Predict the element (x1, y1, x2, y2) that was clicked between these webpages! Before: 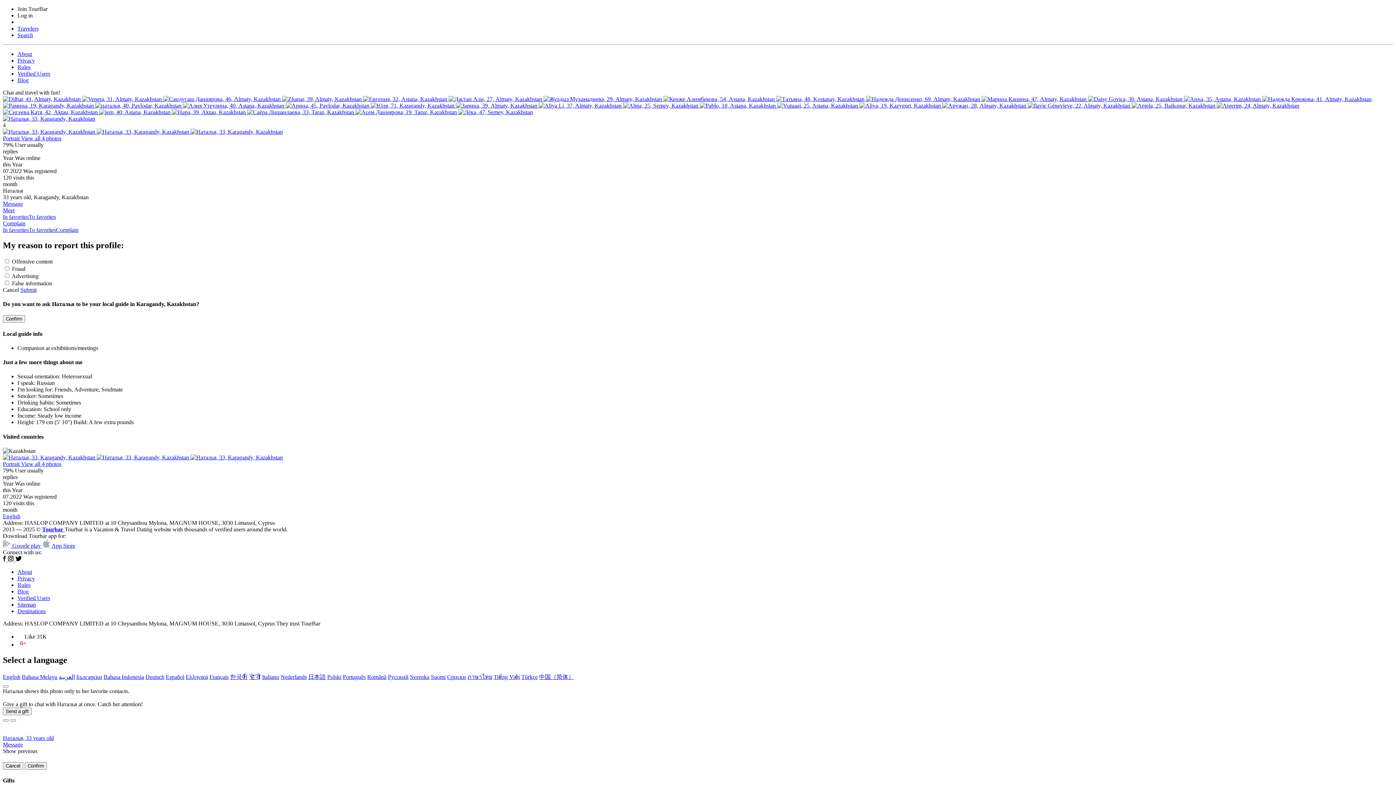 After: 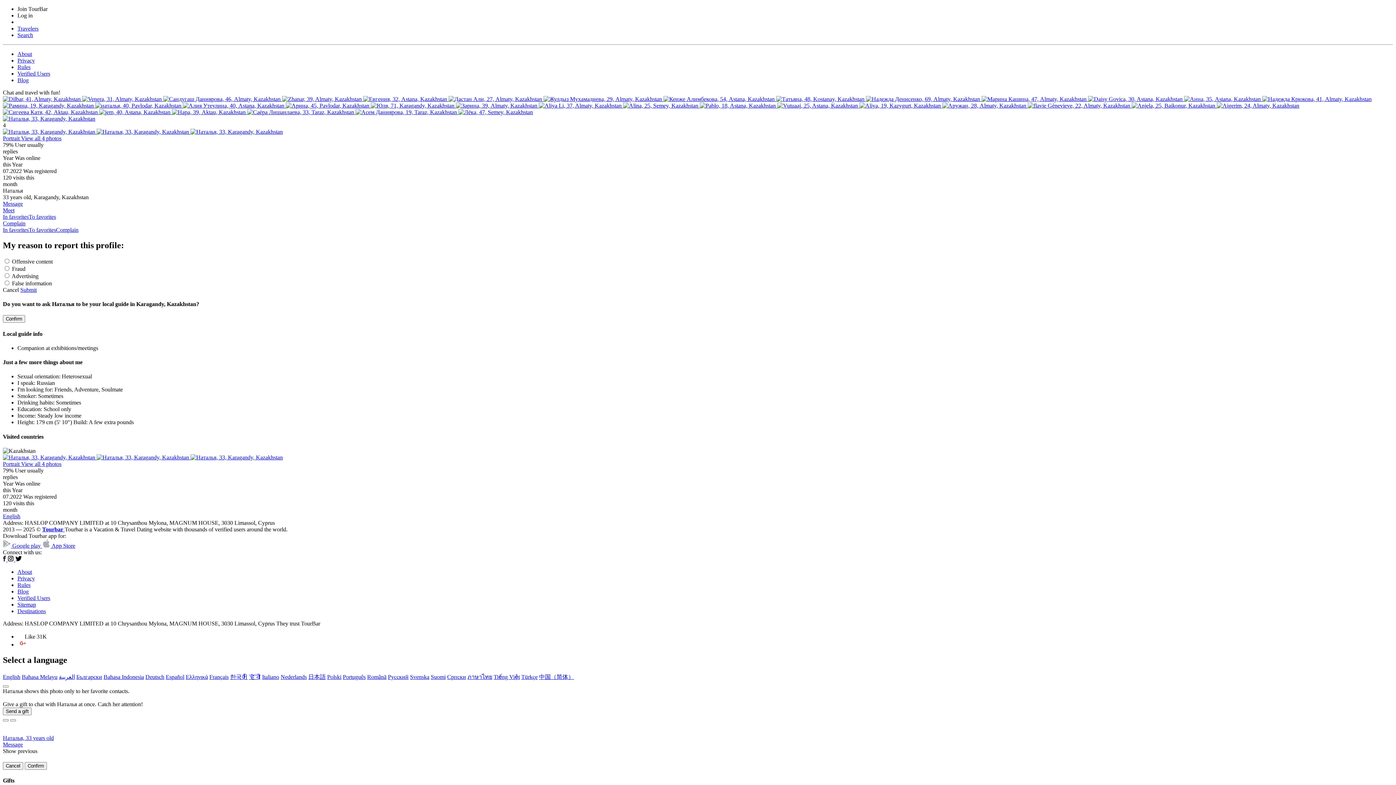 Action: bbox: (17, 5, 47, 12) label: Join TourBar